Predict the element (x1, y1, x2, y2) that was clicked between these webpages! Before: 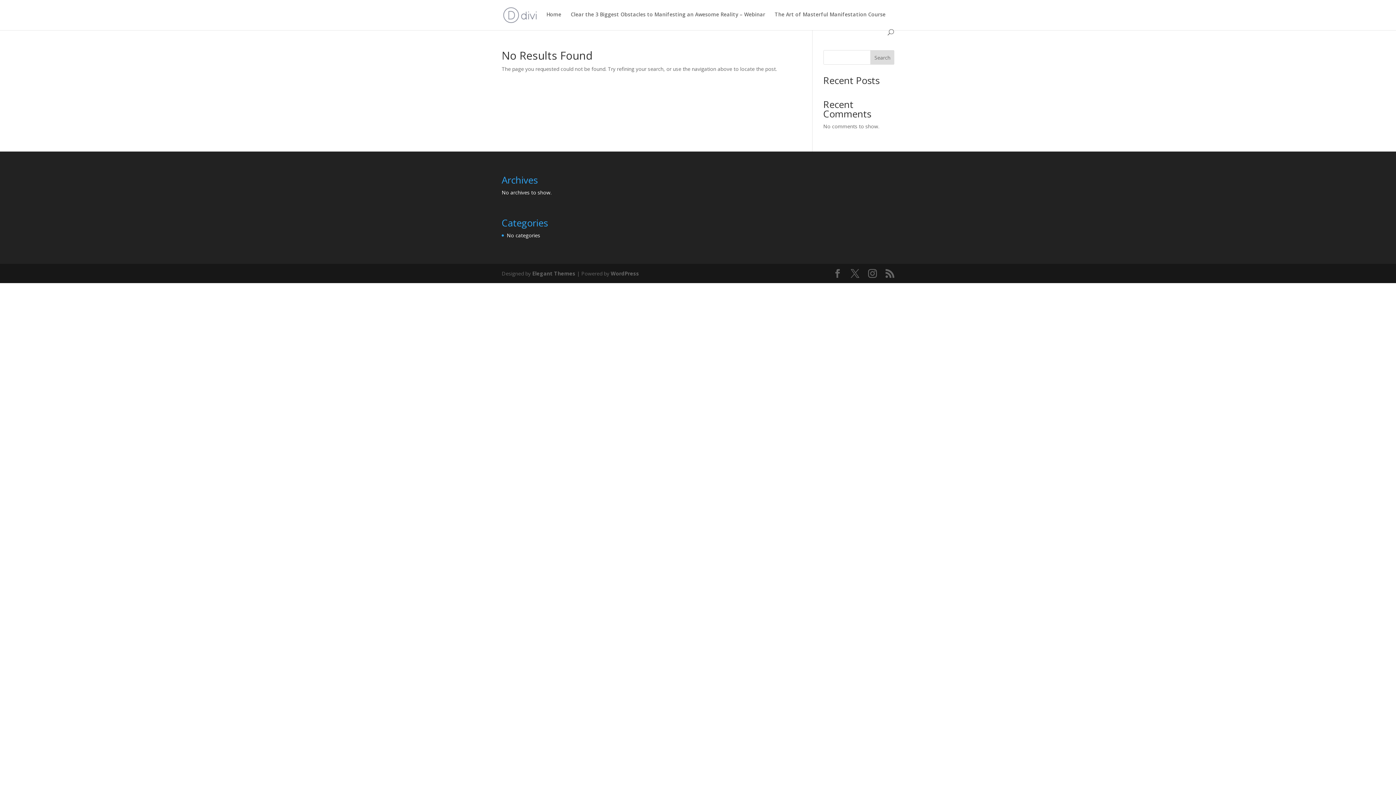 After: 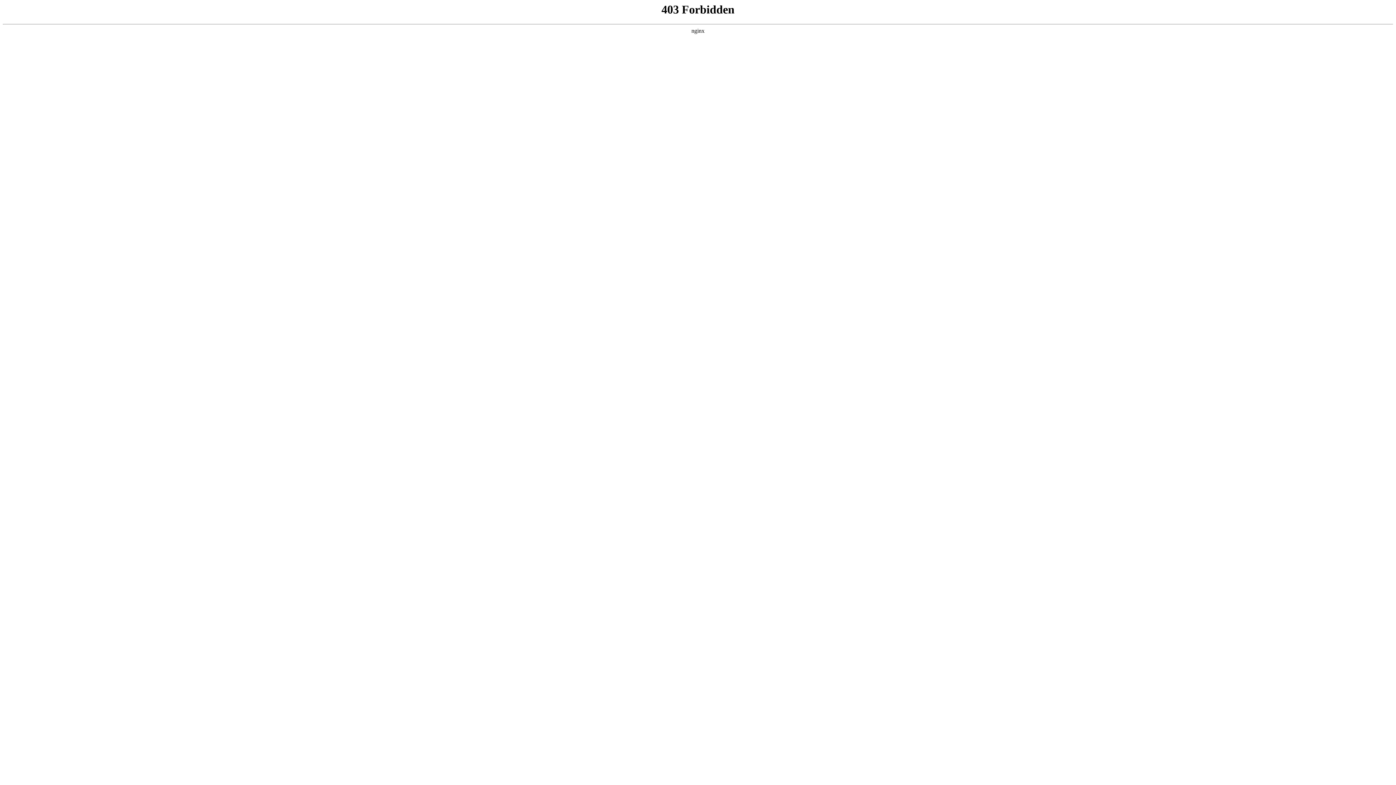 Action: label: WordPress bbox: (610, 270, 639, 276)